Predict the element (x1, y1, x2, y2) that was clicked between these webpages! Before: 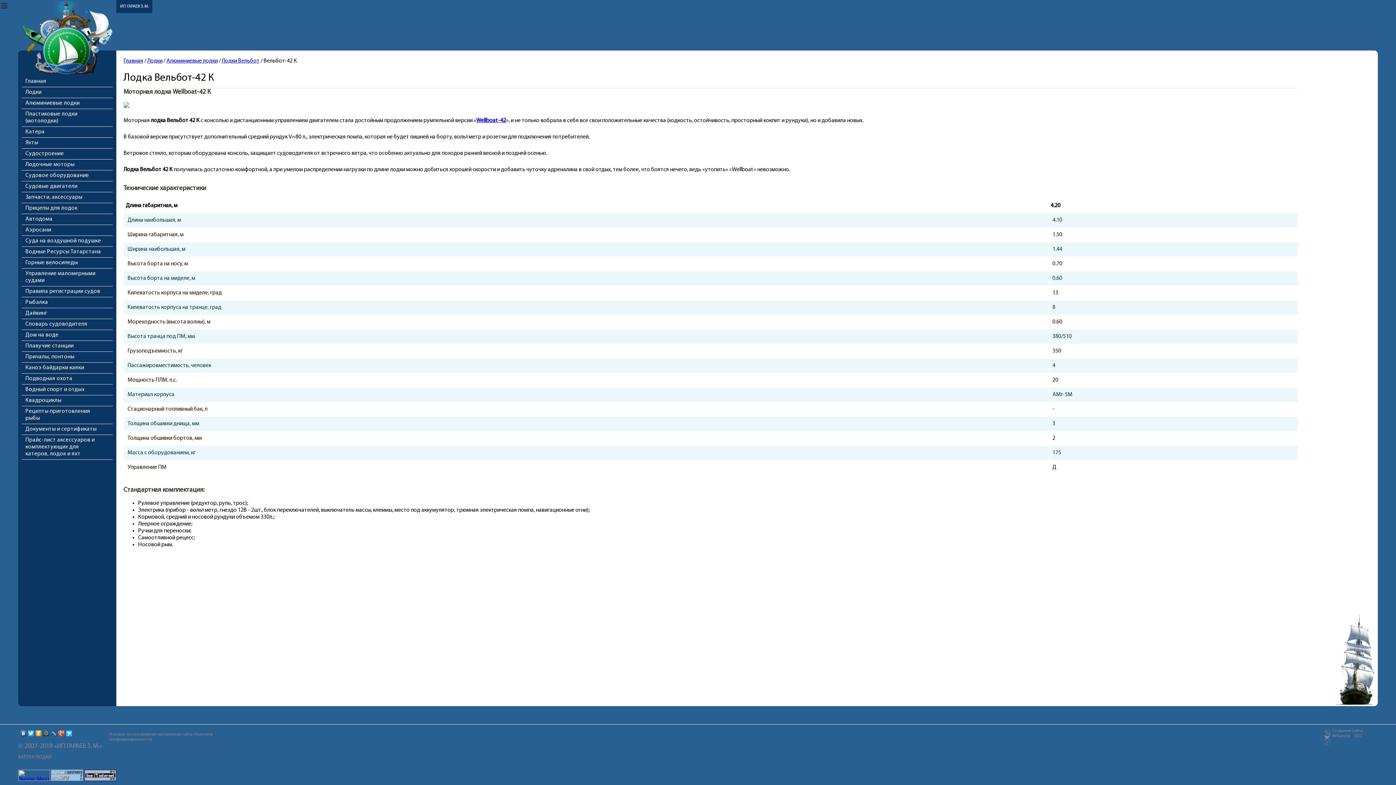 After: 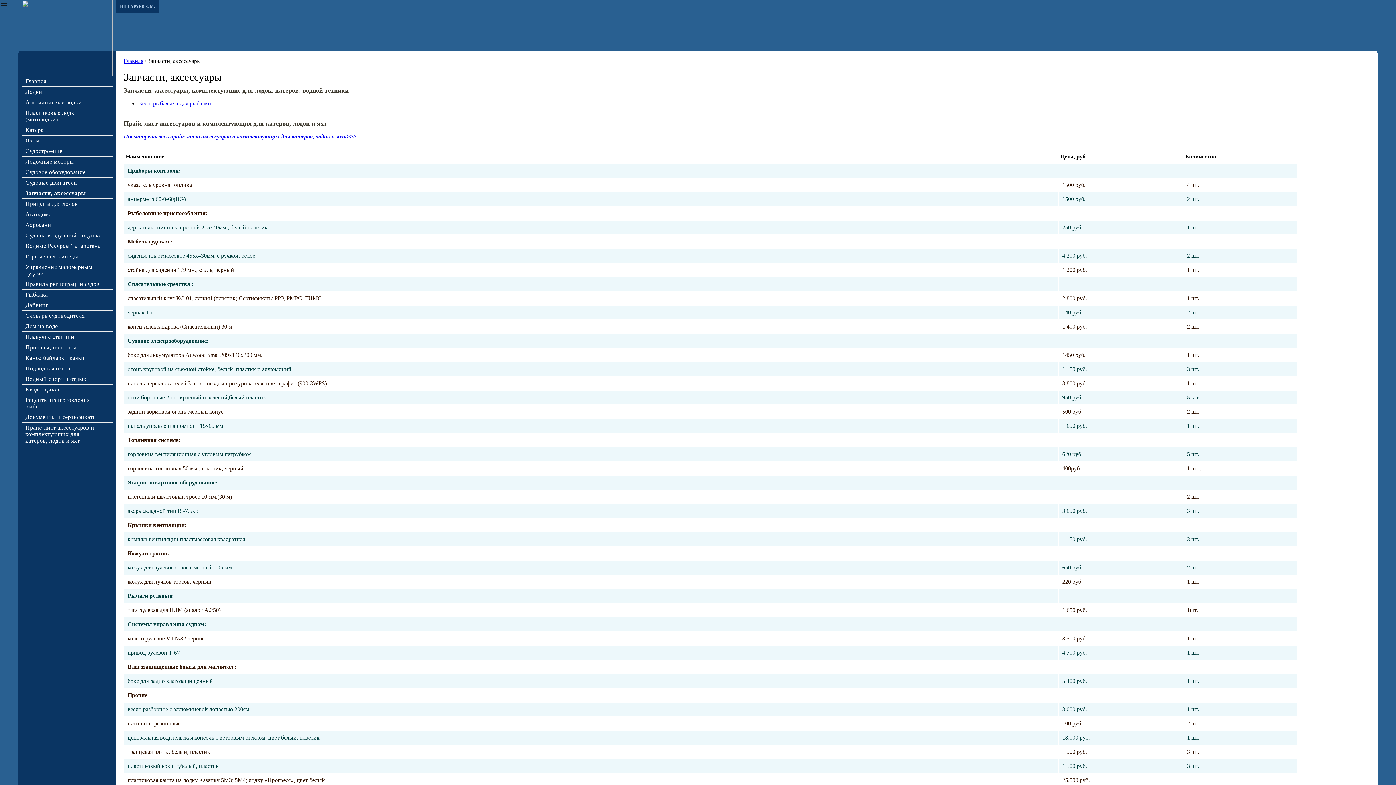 Action: label: Запчасти, аксессуары bbox: (21, 192, 112, 203)